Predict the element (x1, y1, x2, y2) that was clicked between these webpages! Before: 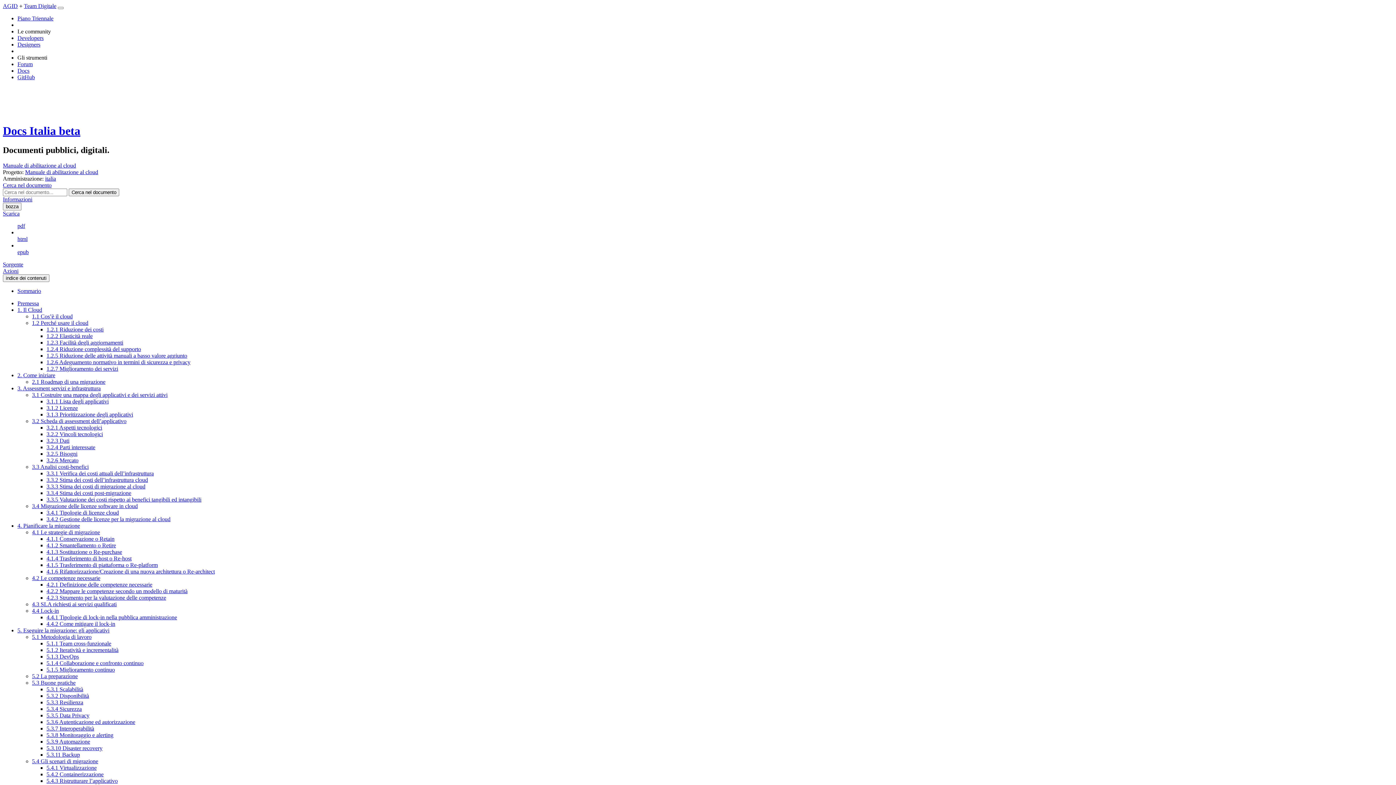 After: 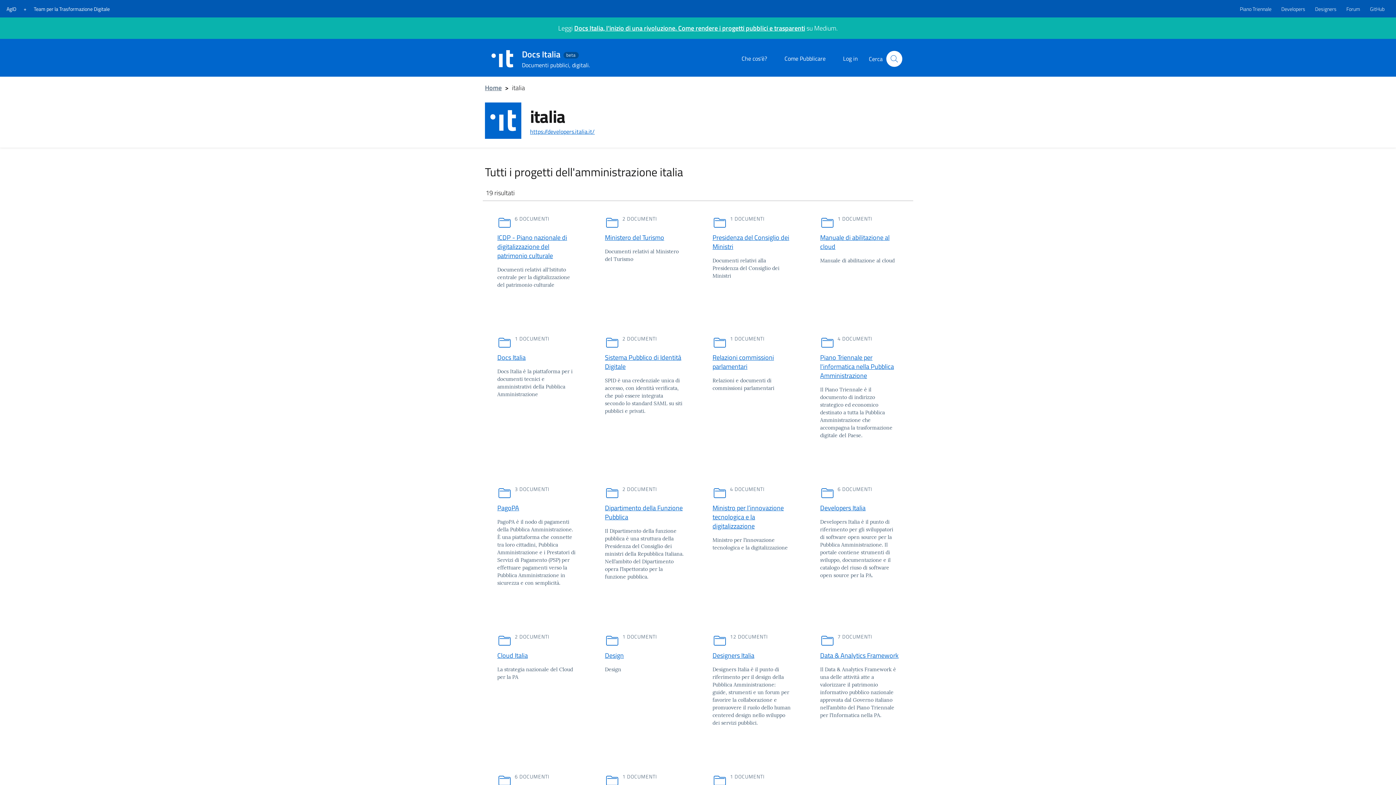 Action: bbox: (45, 175, 56, 181) label: italia